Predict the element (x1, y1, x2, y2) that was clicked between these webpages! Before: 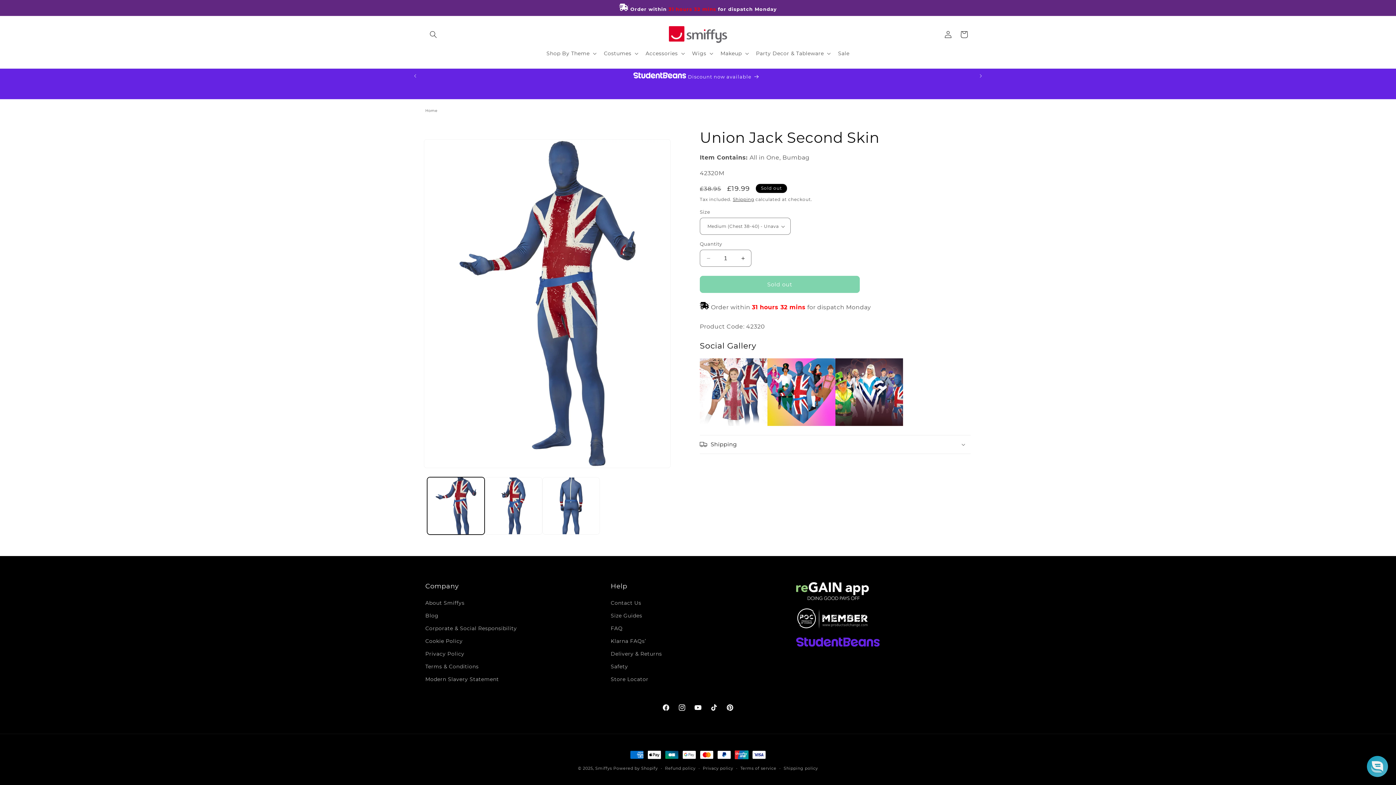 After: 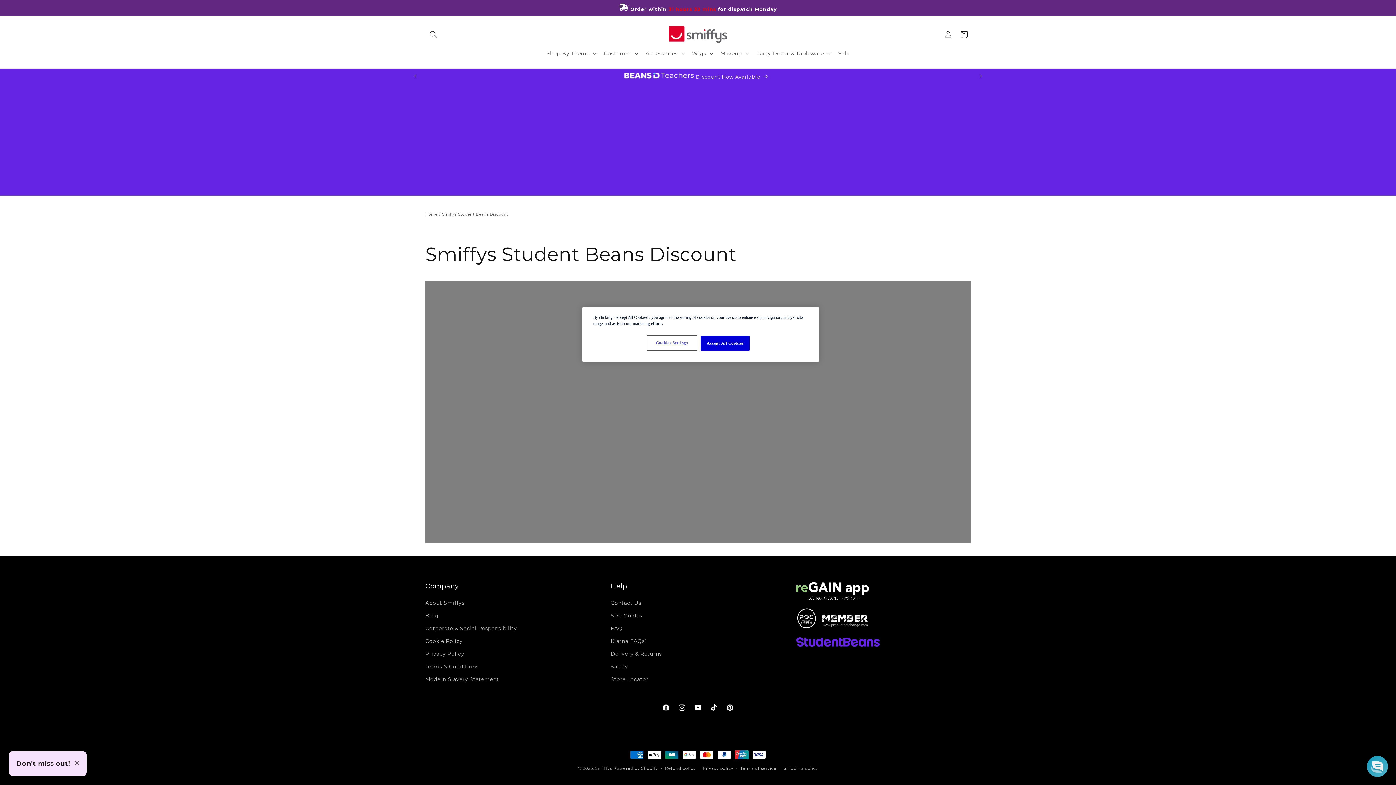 Action: label:  Discount now available bbox: (420, 68, 973, 83)